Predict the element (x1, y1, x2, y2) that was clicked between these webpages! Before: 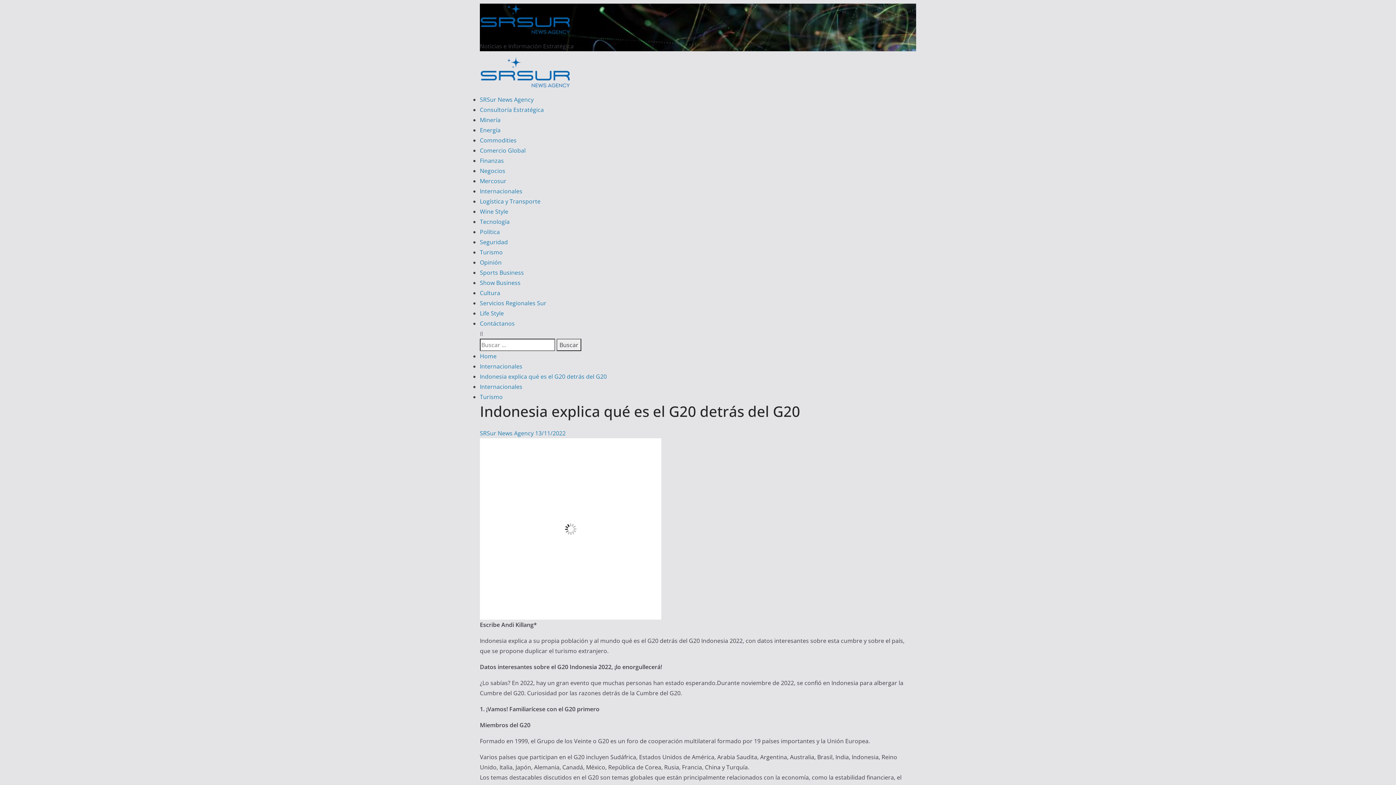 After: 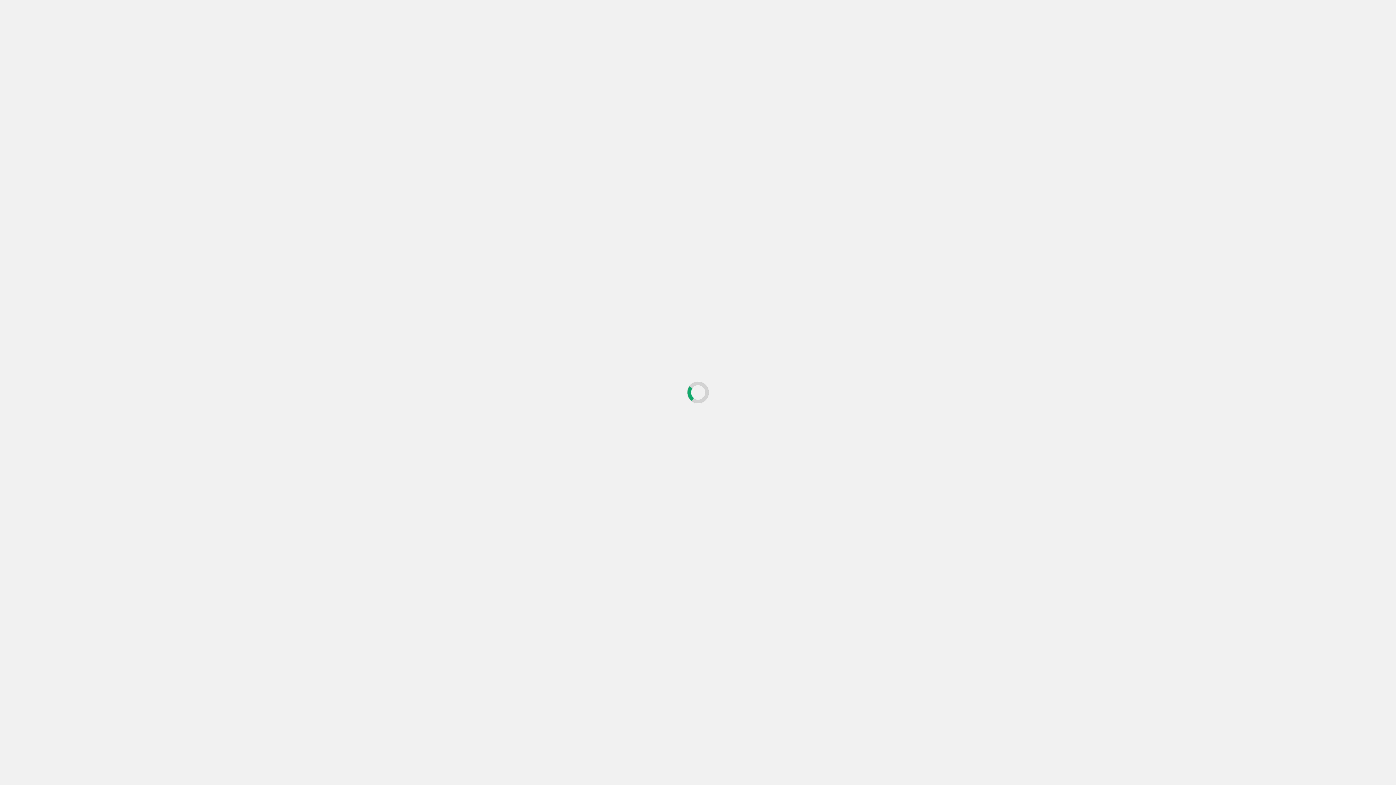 Action: bbox: (480, 268, 524, 276) label: Sports Business